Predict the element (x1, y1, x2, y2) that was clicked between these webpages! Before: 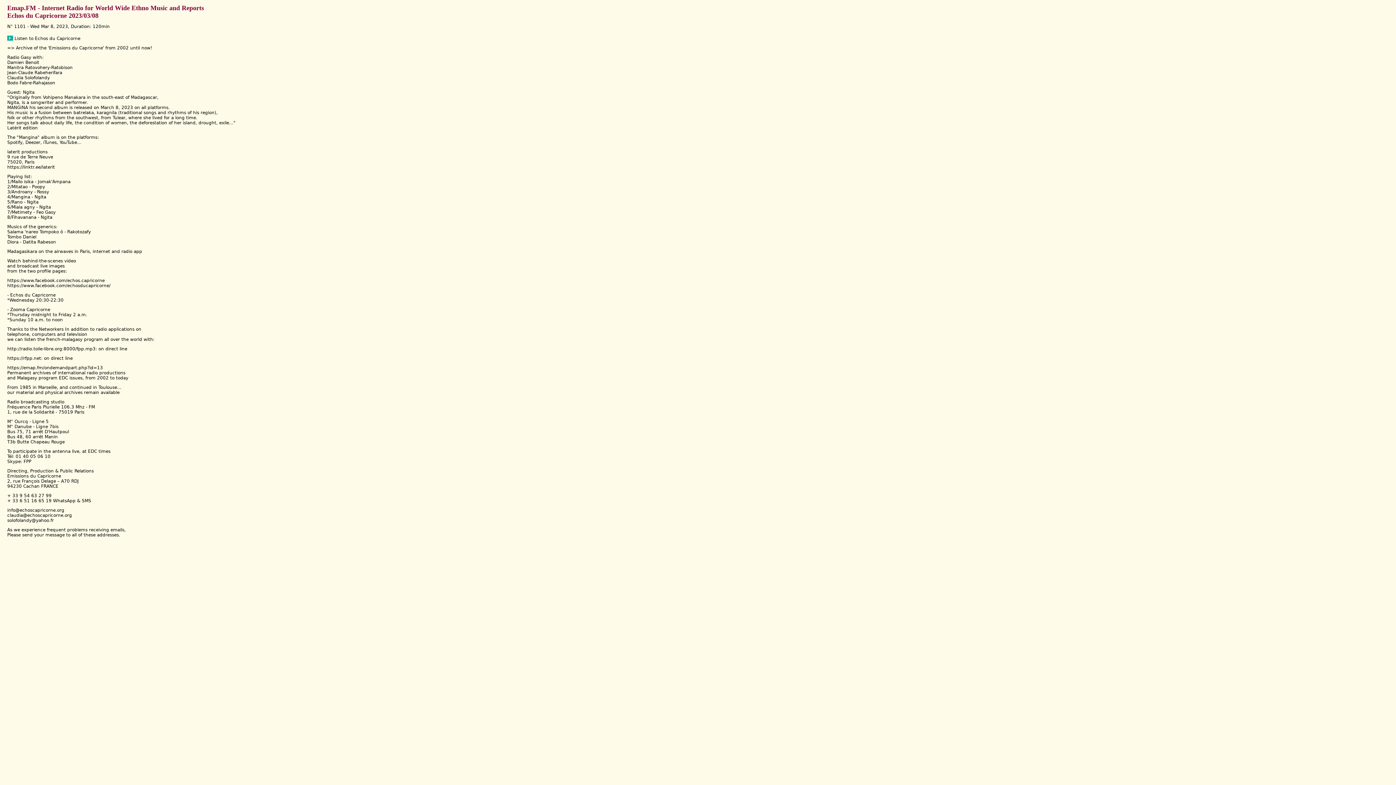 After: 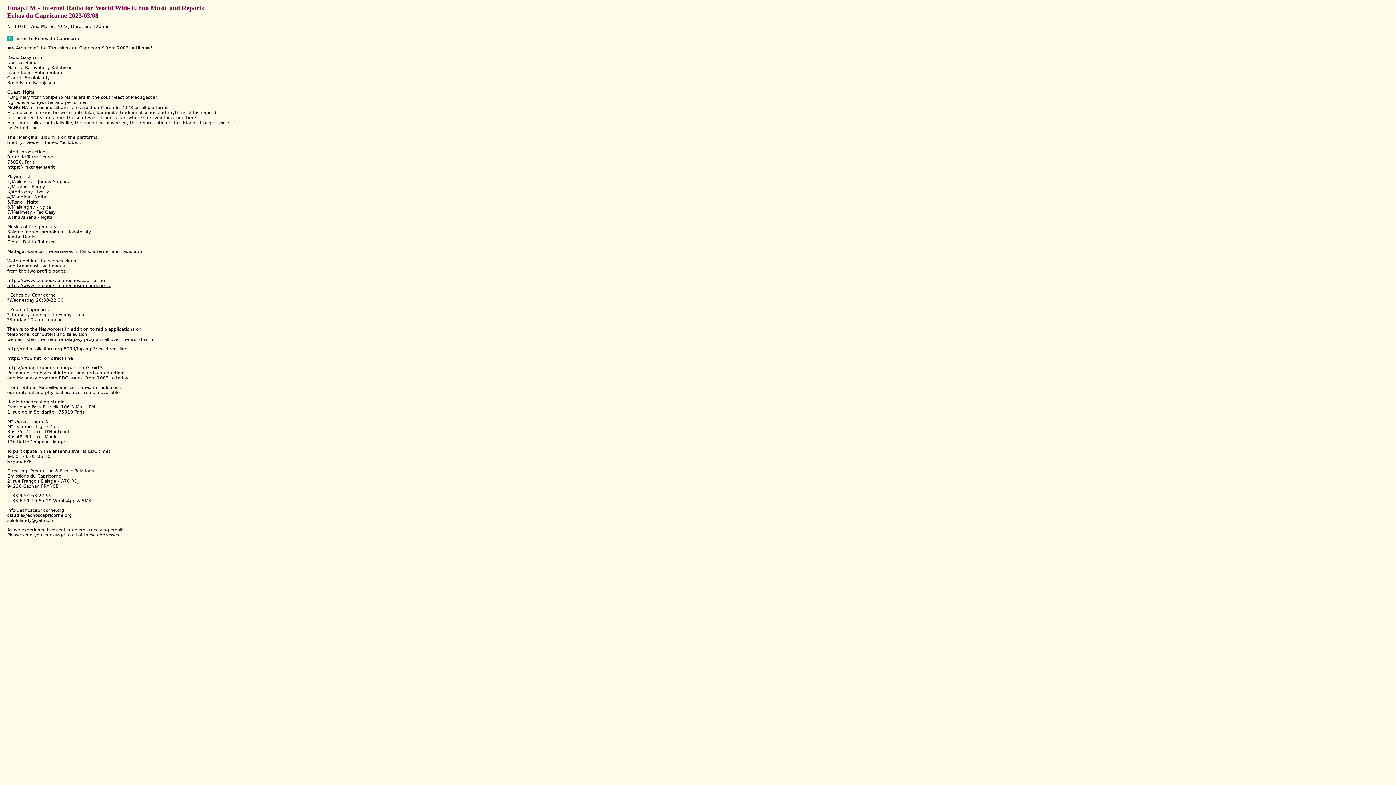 Action: bbox: (7, 283, 110, 288) label: https://www.facebook.com/echosducapricorne/